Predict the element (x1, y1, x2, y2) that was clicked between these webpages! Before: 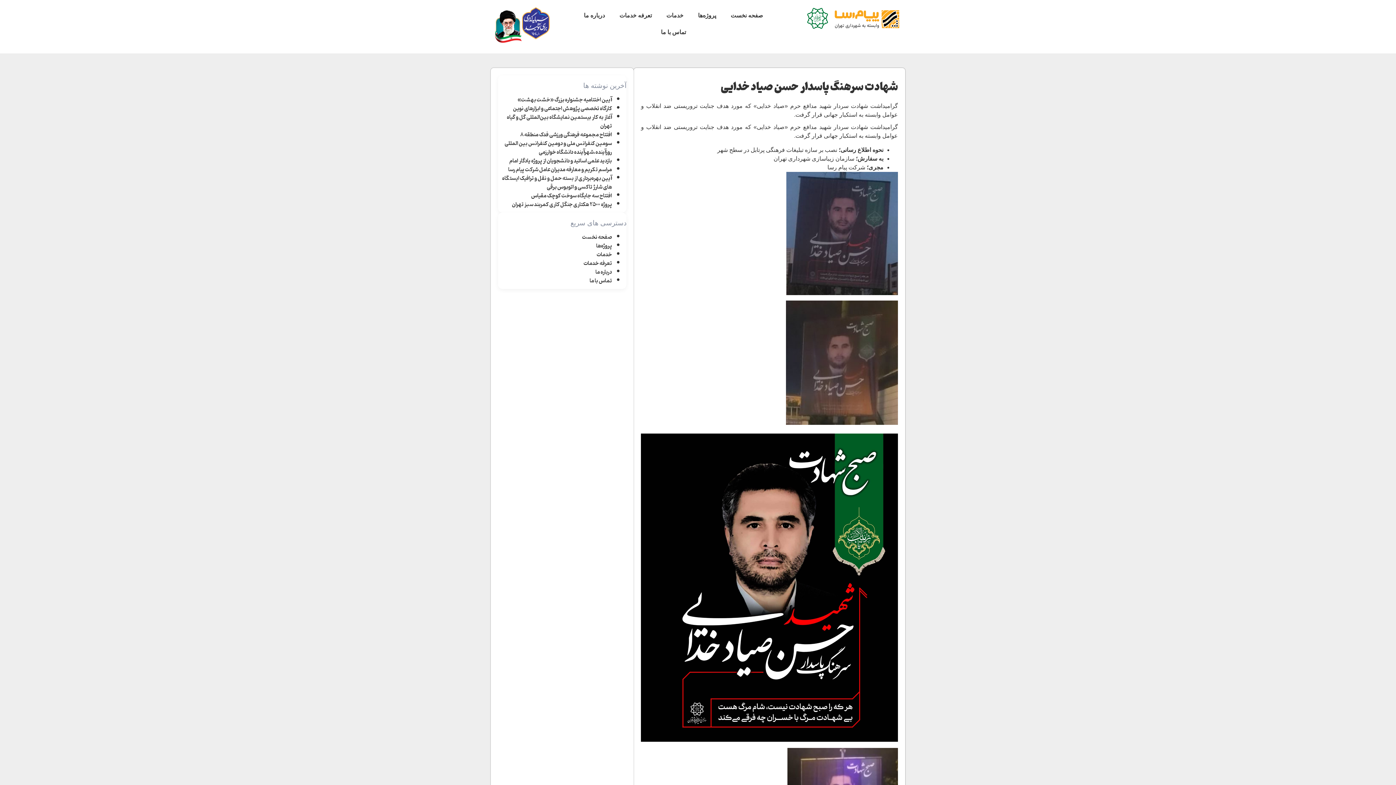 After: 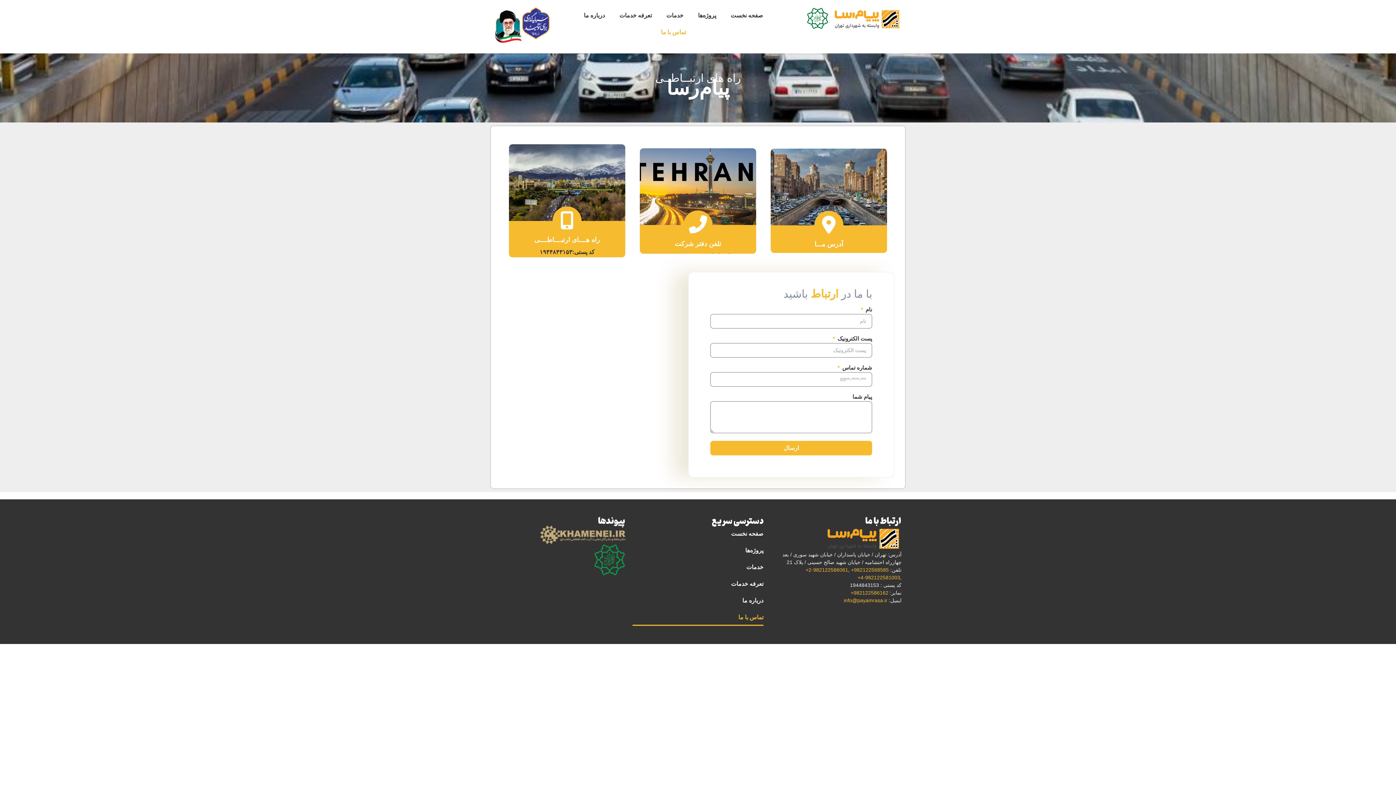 Action: label: تماس با ما bbox: (589, 276, 612, 286)